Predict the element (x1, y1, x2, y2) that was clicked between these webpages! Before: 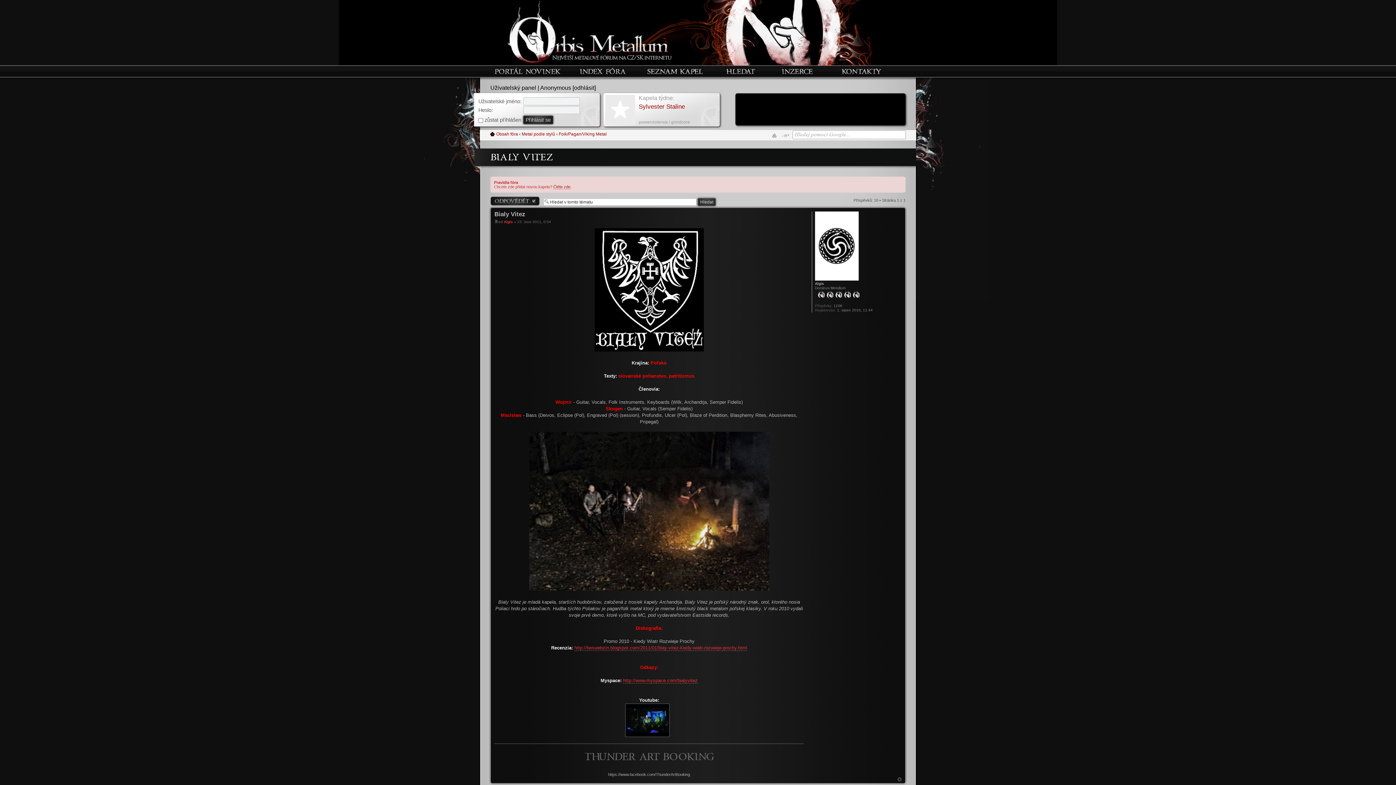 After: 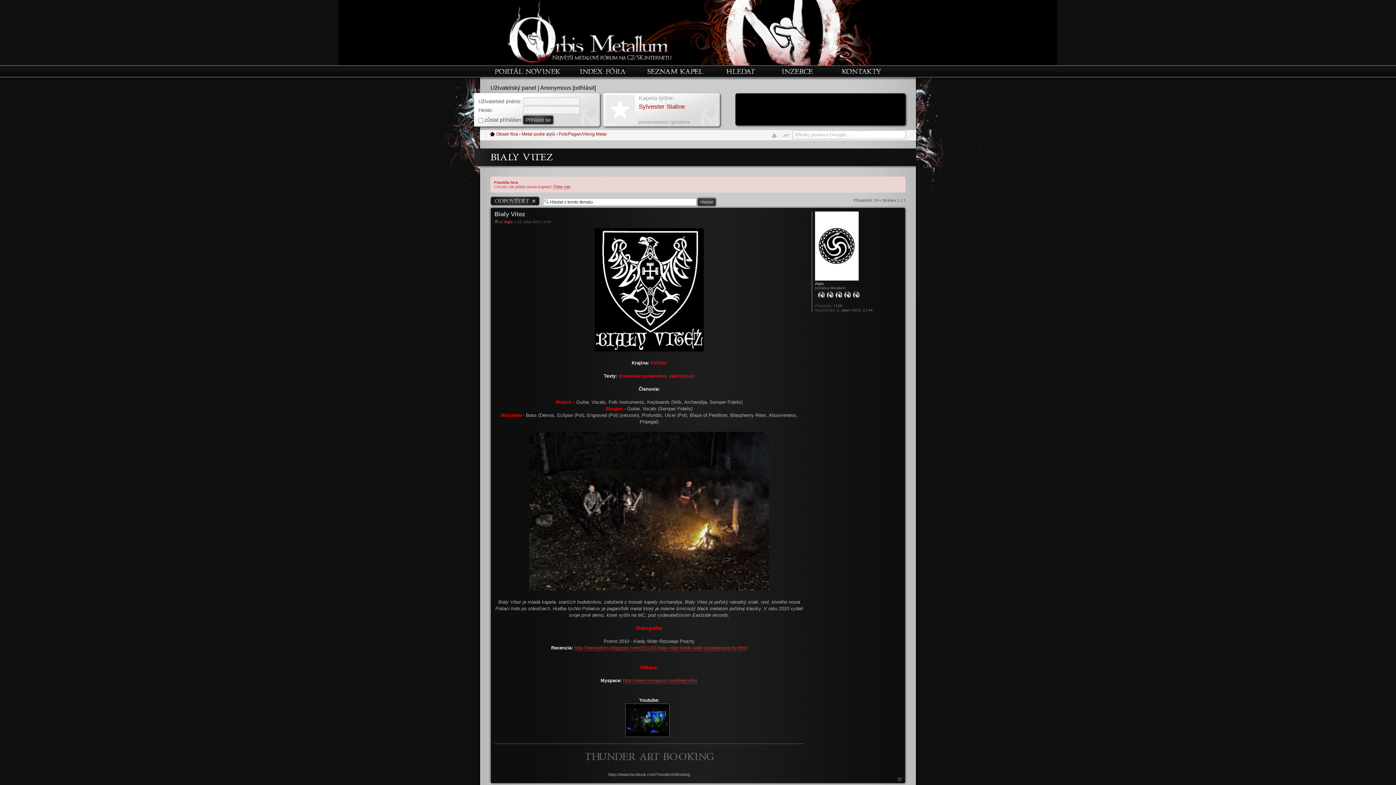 Action: bbox: (780, 132, 790, 138) label: Změnit velikost textu